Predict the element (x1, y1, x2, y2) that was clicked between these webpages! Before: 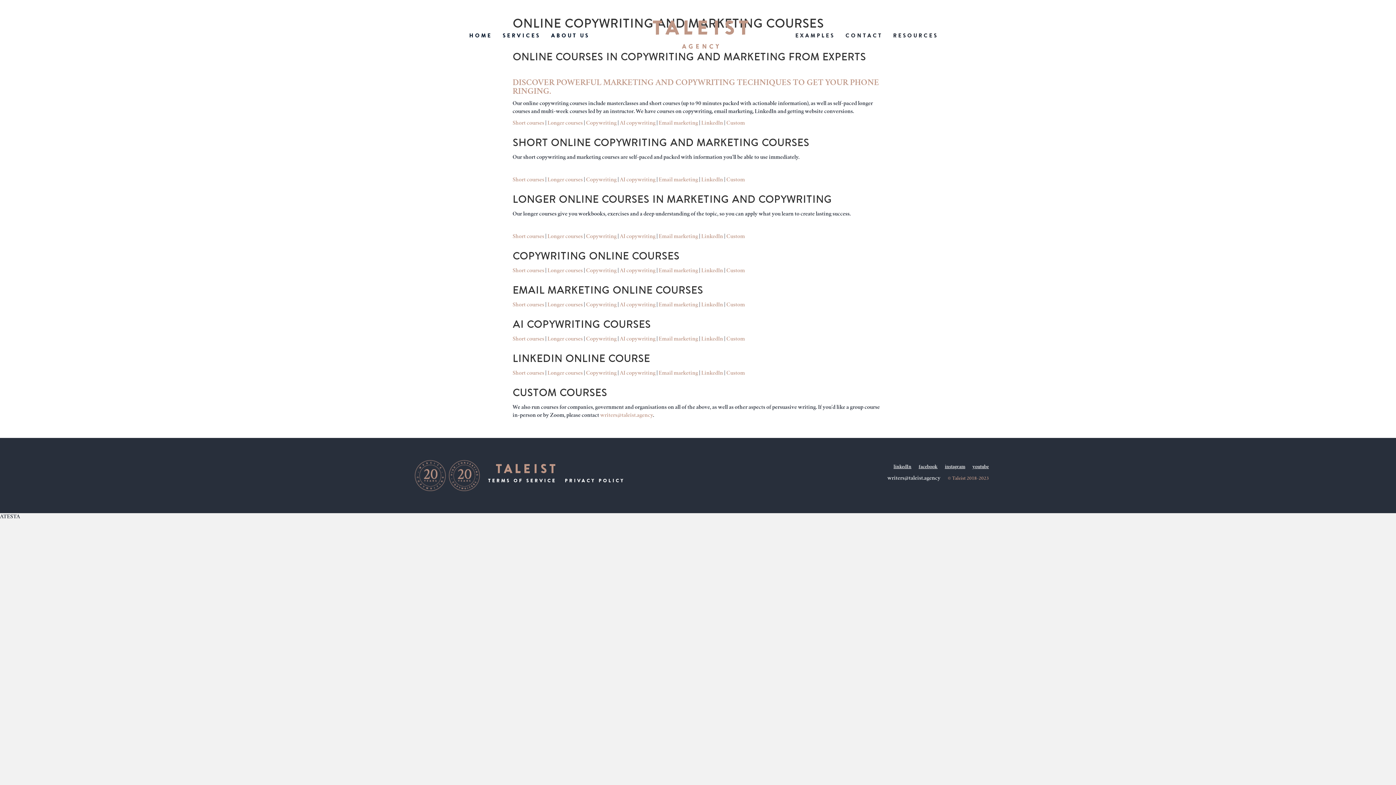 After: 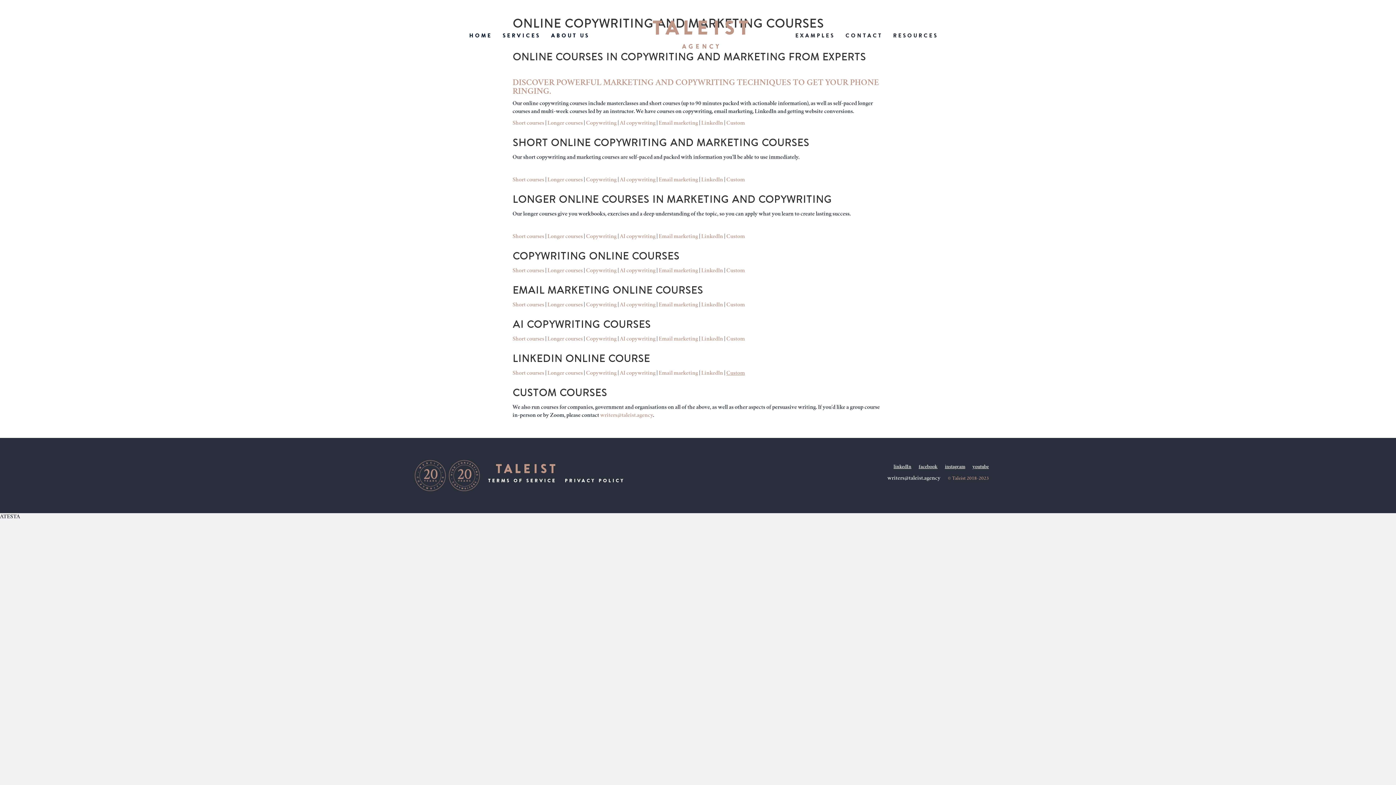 Action: bbox: (726, 370, 745, 376) label: Custom